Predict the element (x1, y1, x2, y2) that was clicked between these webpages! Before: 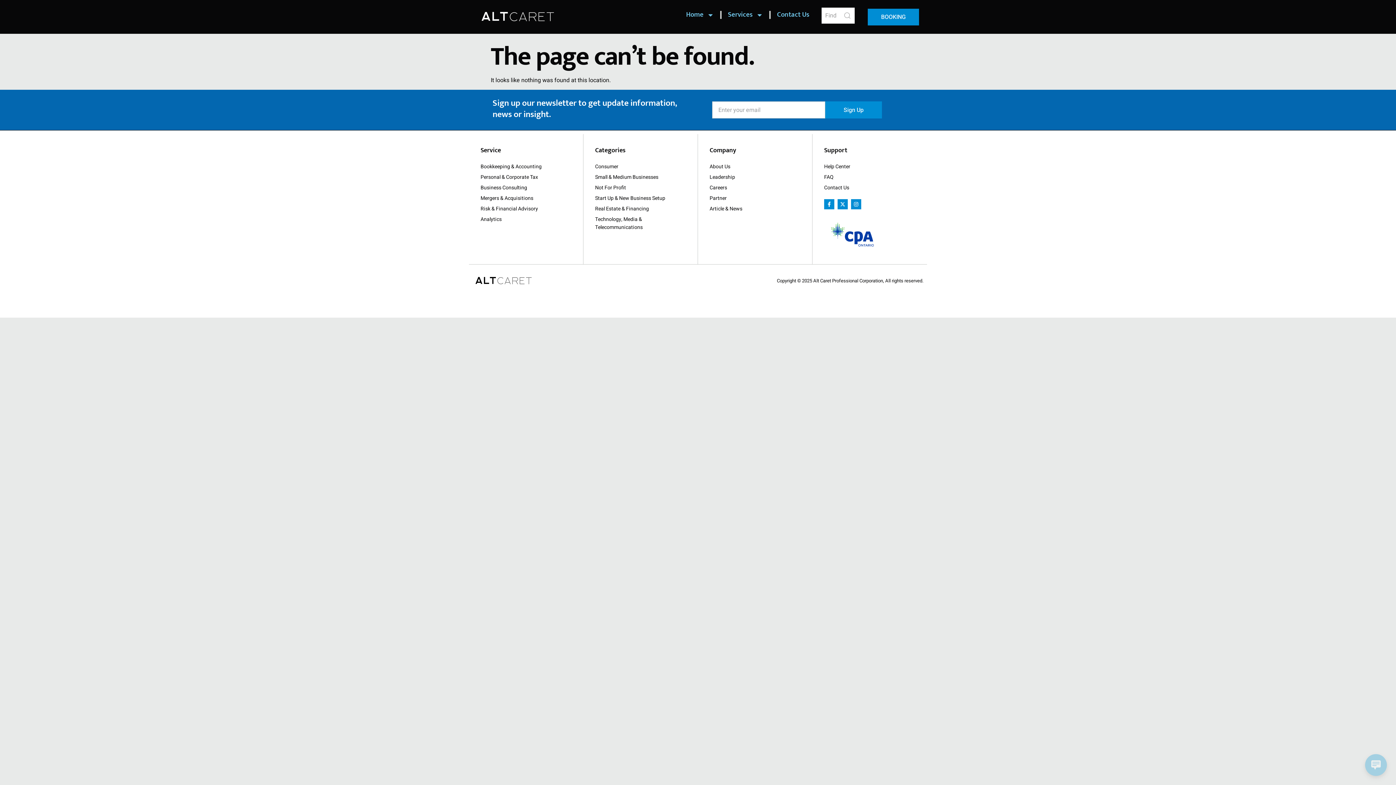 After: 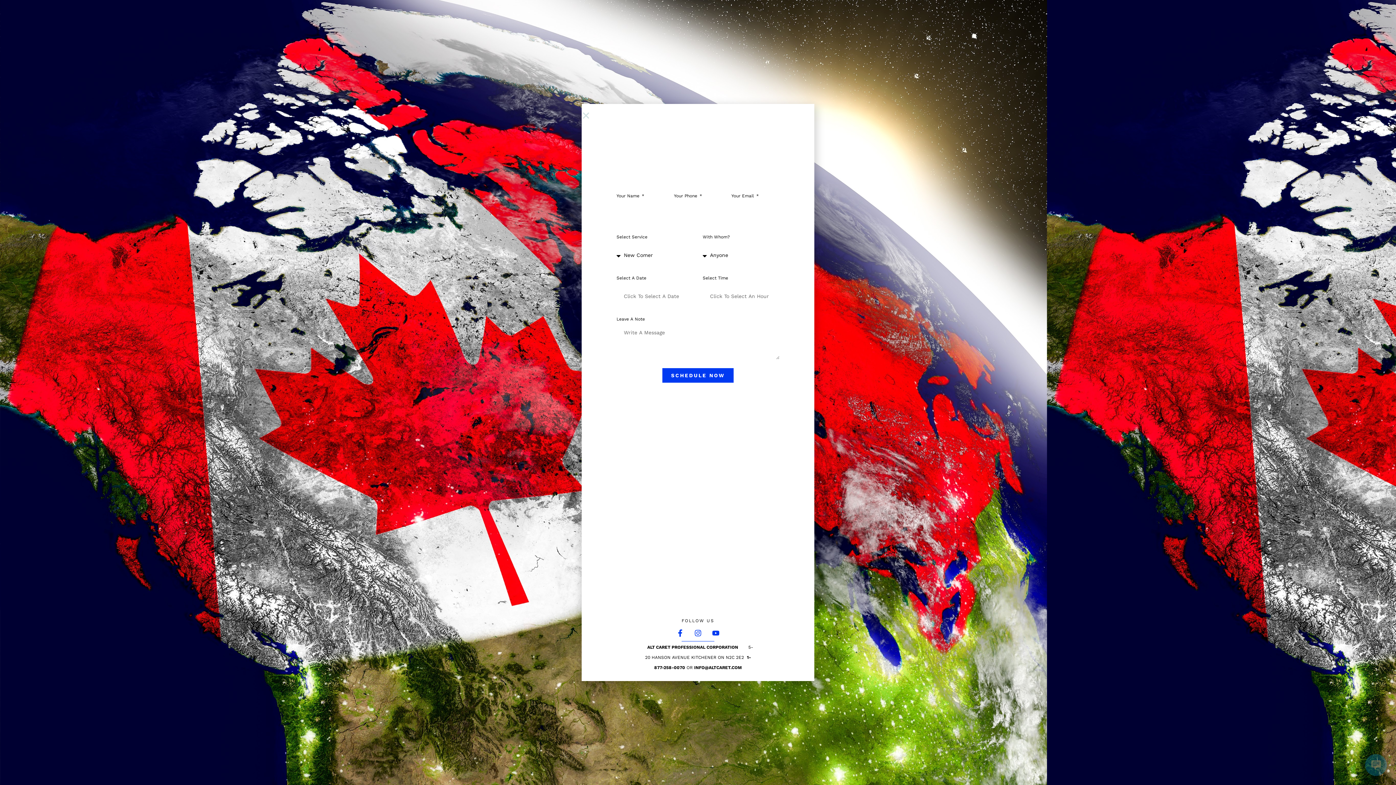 Action: label: Contact Us bbox: (771, 7, 815, 22)